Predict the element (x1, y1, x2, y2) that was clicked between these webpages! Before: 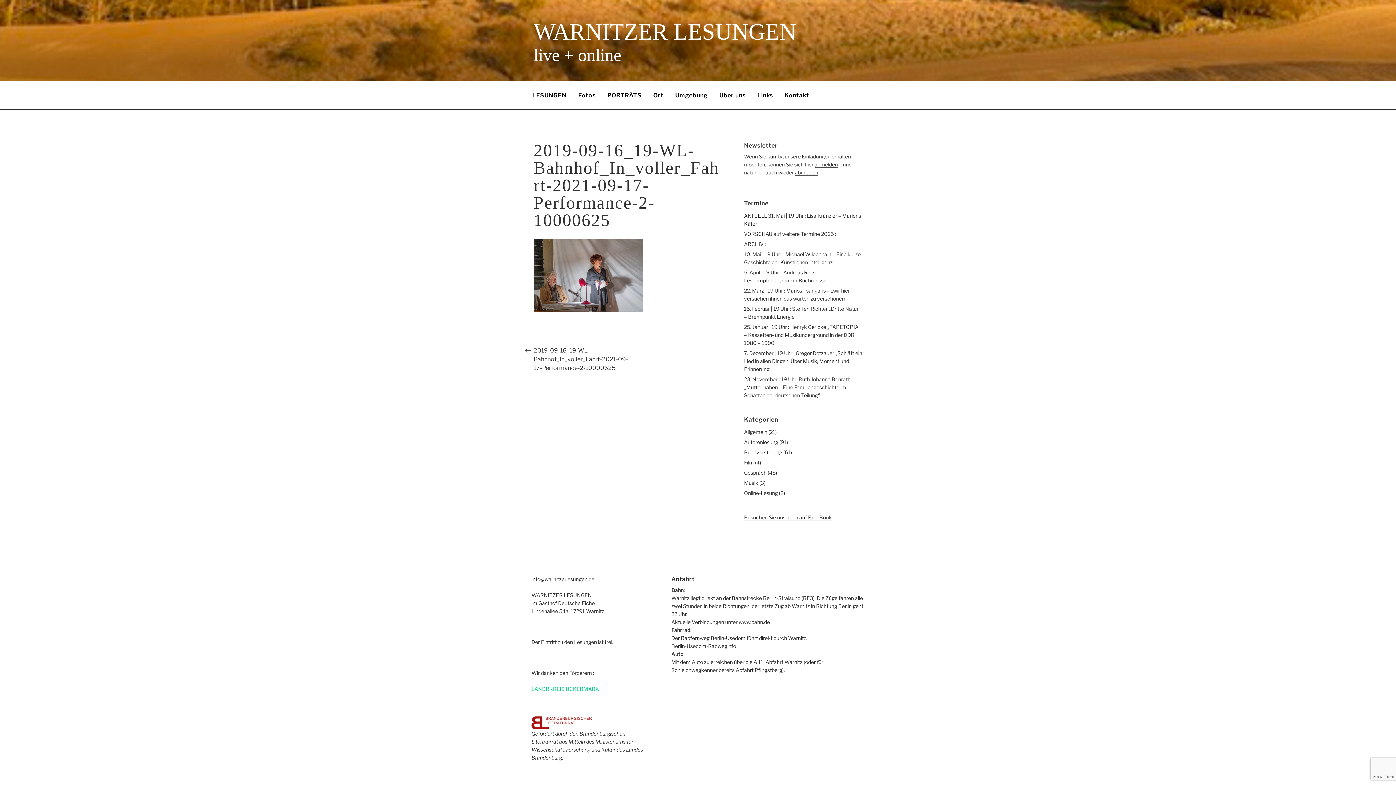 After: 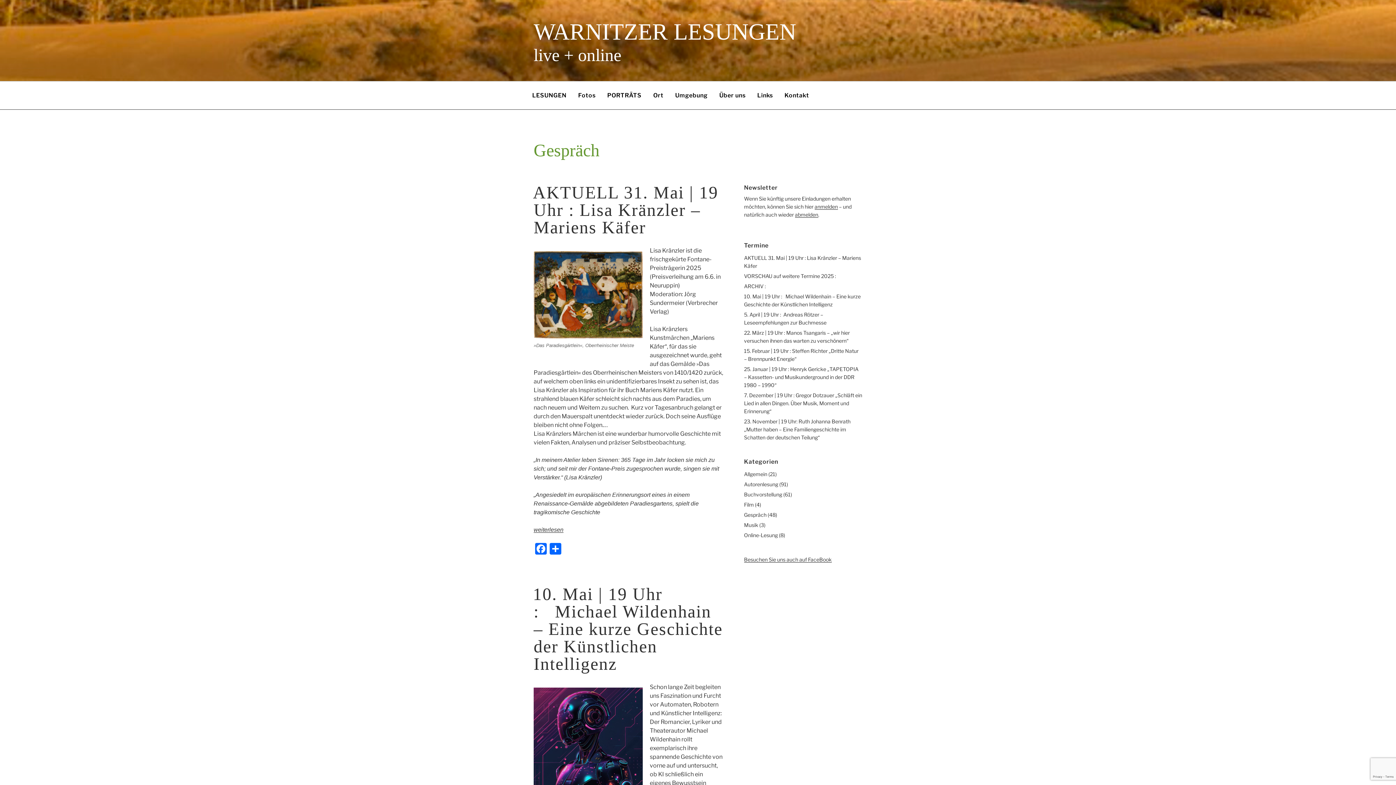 Action: label: Gespräch bbox: (744, 469, 766, 475)